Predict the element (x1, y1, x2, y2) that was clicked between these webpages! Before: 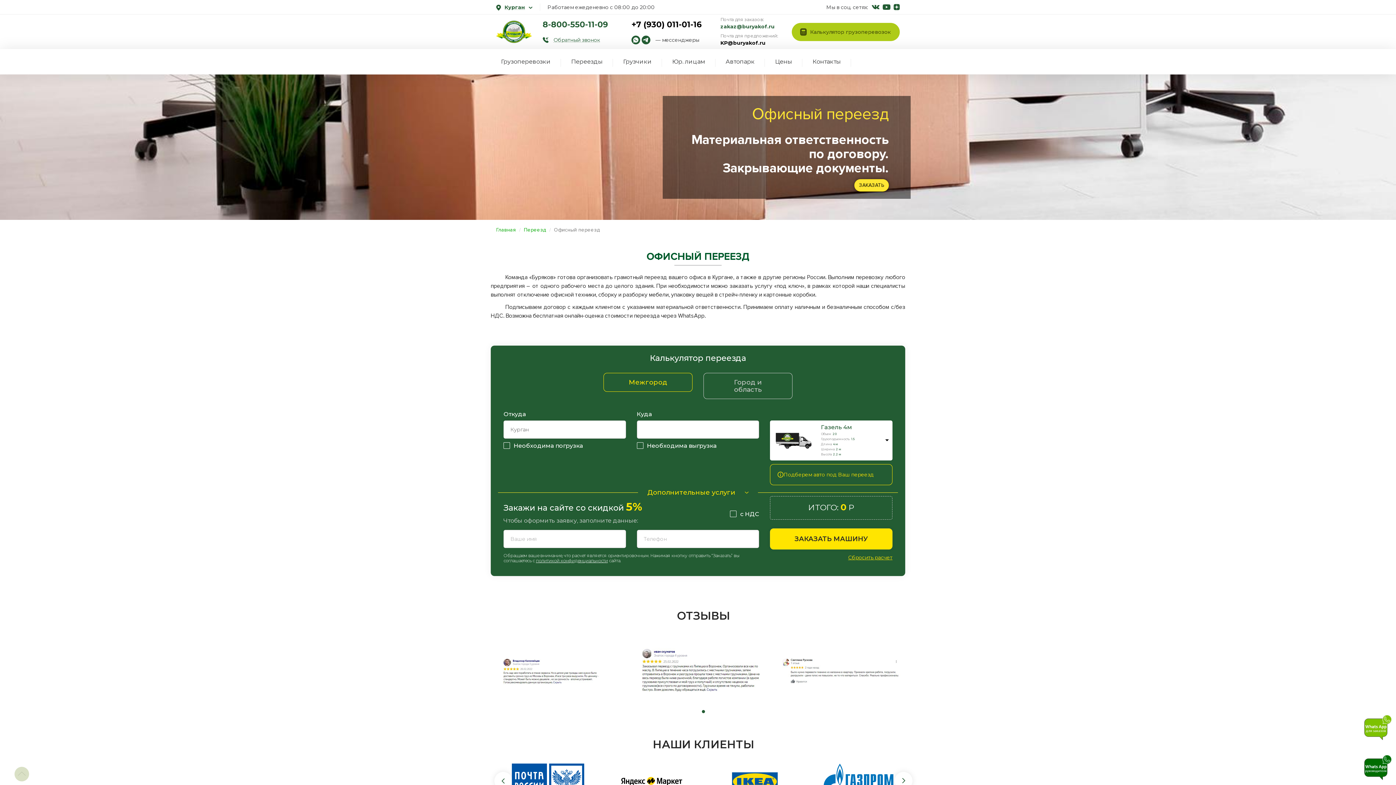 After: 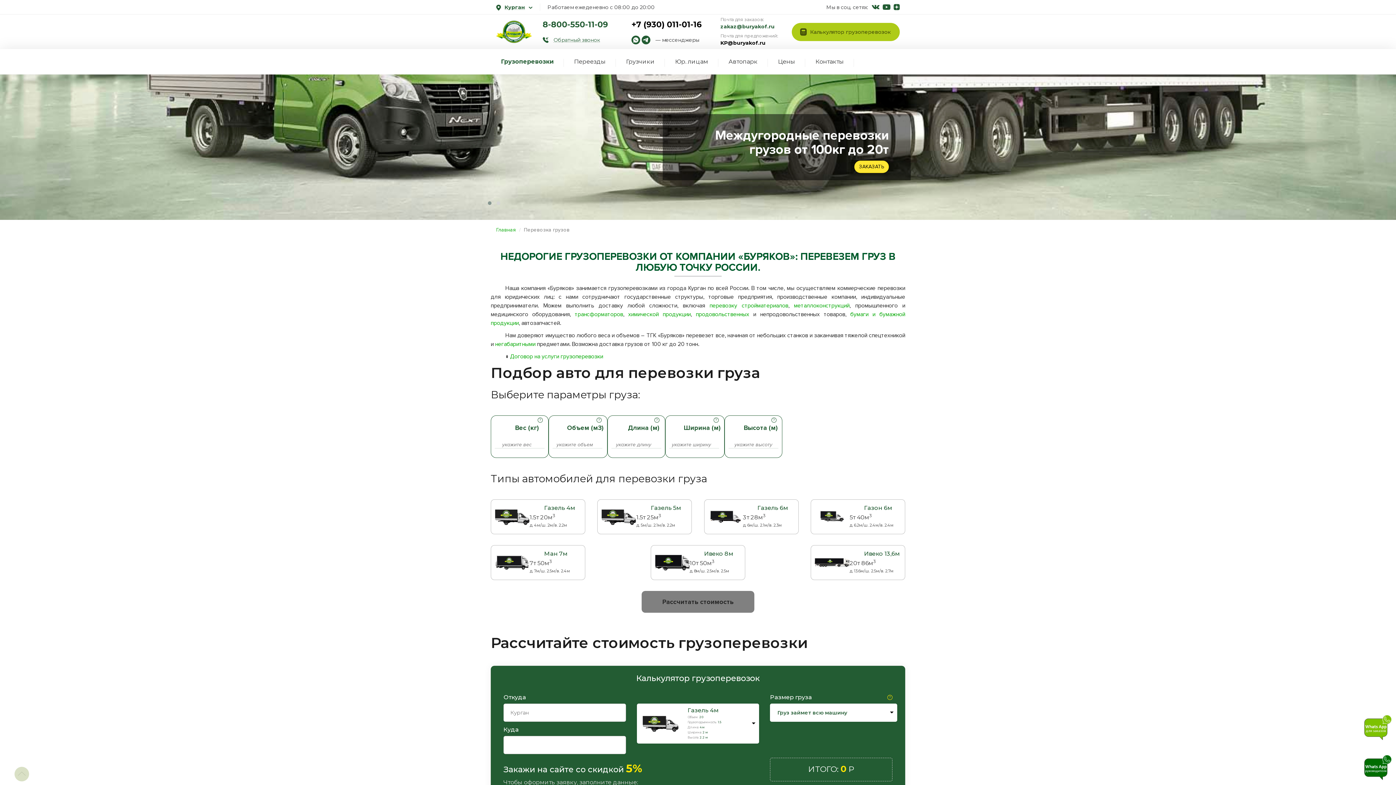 Action: bbox: (494, 51, 557, 71) label: Грузоперевозки